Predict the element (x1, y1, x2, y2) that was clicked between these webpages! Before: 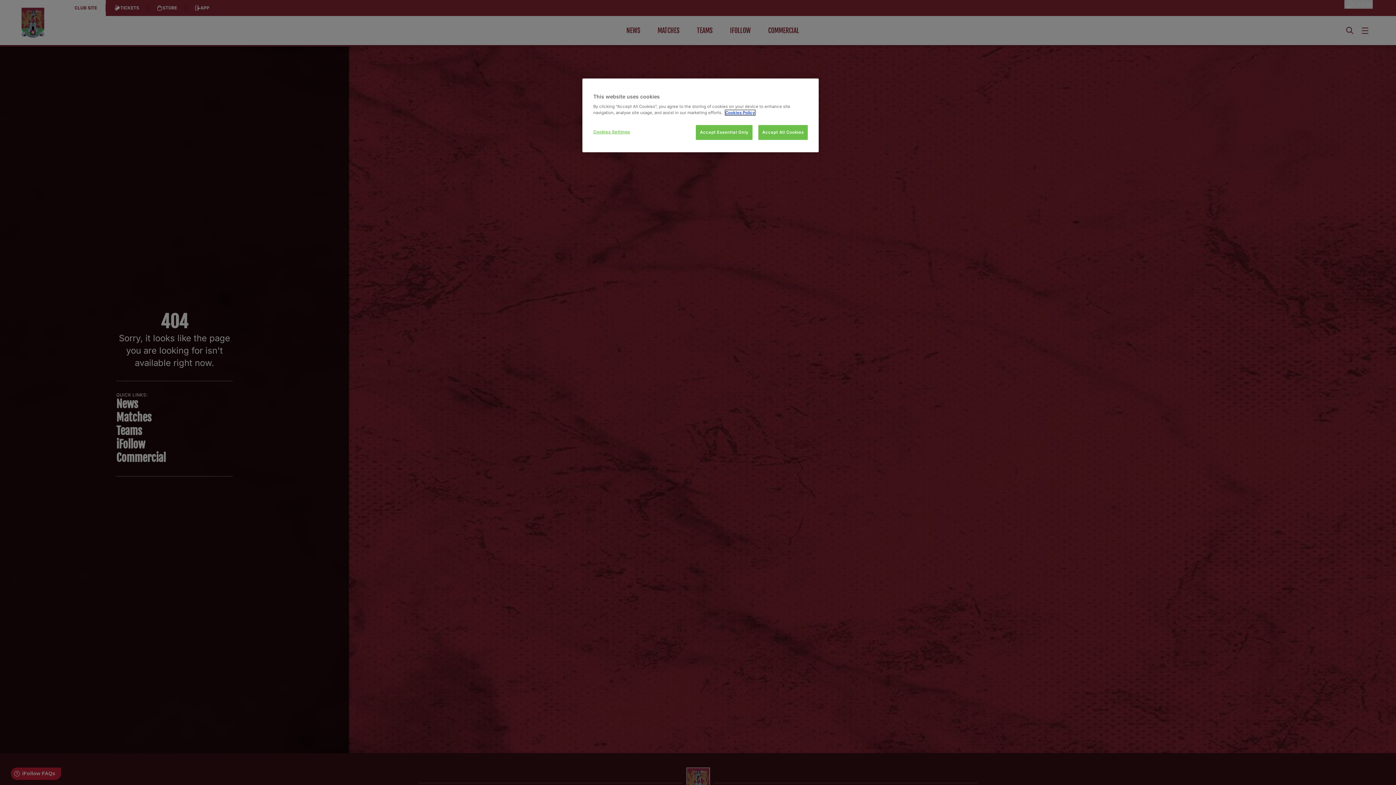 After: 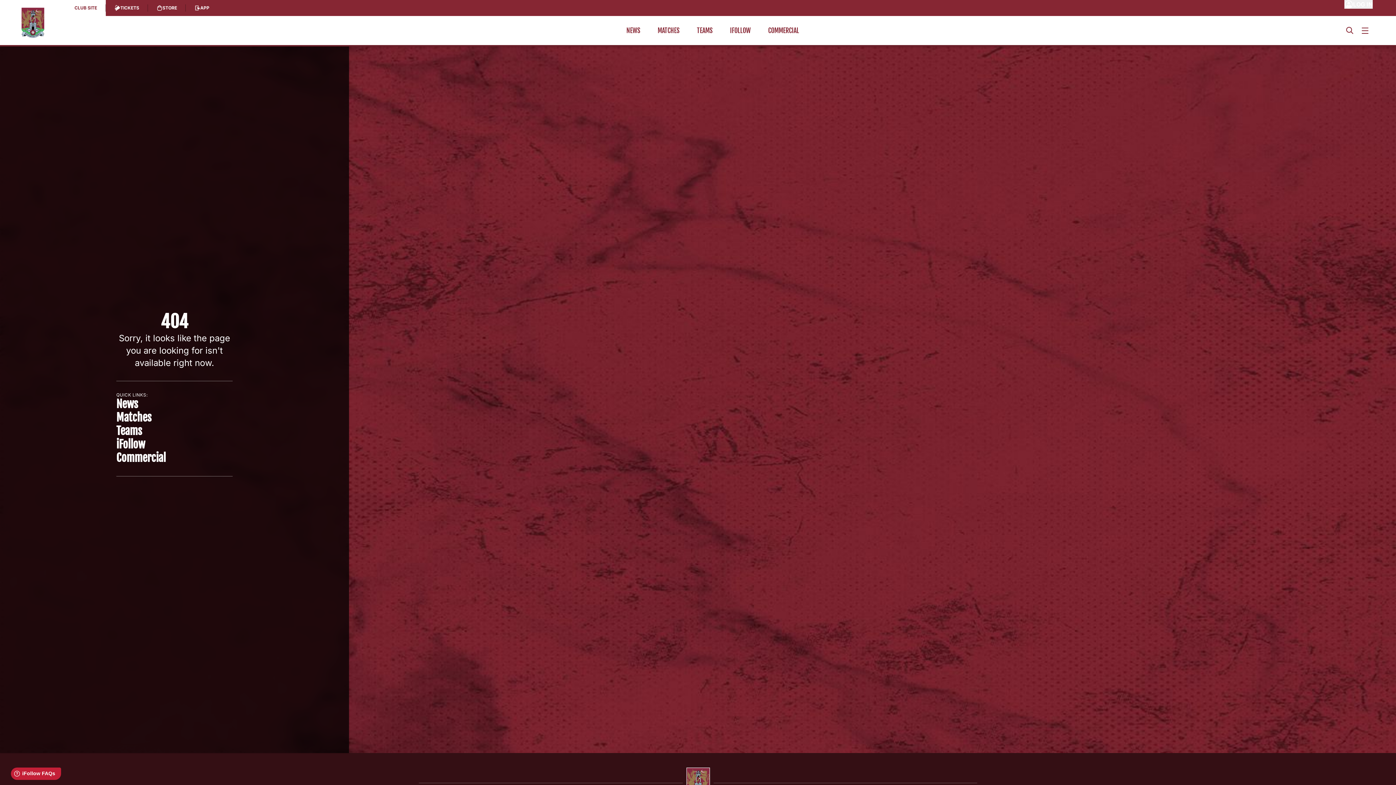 Action: label: Accept All Cookies bbox: (758, 125, 808, 140)